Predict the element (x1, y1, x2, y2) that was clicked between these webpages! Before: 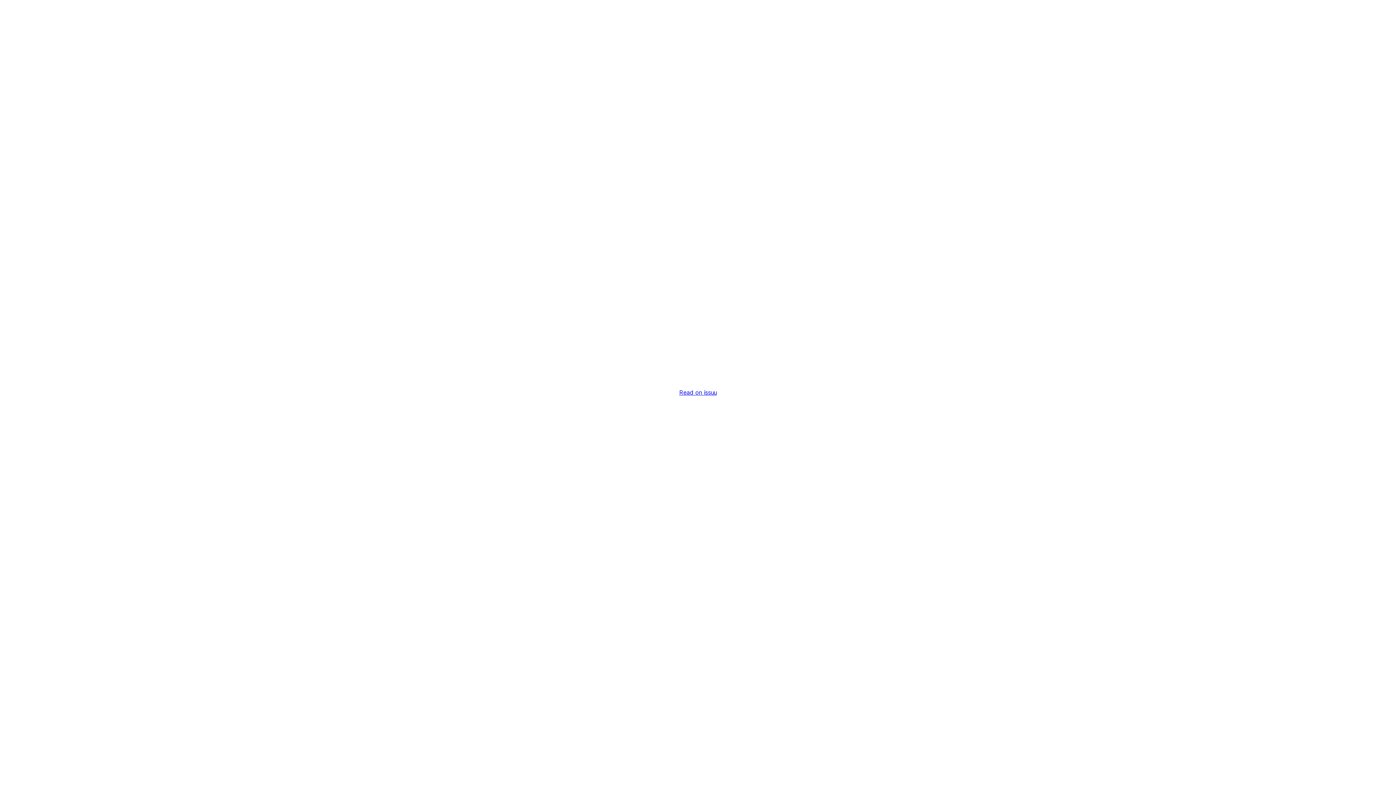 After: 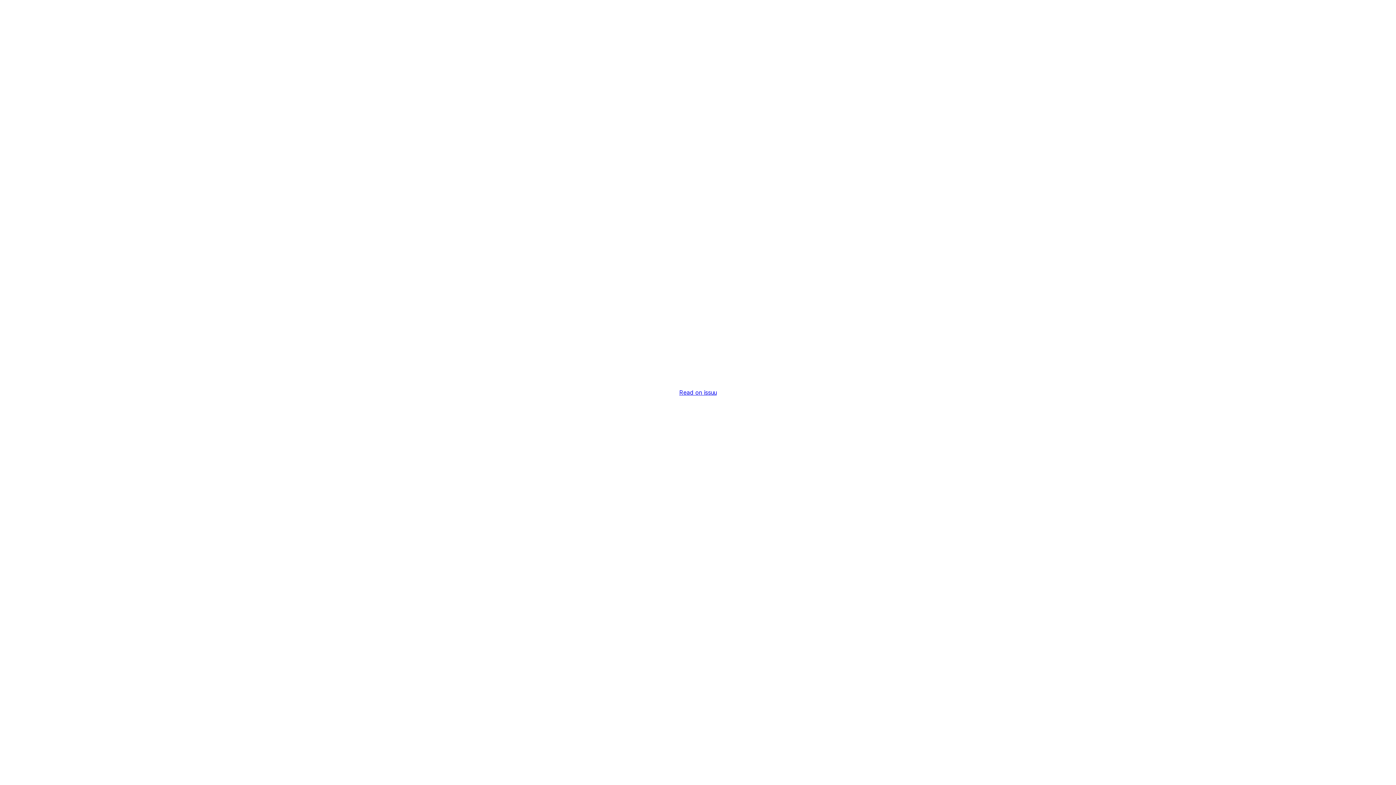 Action: bbox: (679, 389, 716, 396) label: Read on issuu